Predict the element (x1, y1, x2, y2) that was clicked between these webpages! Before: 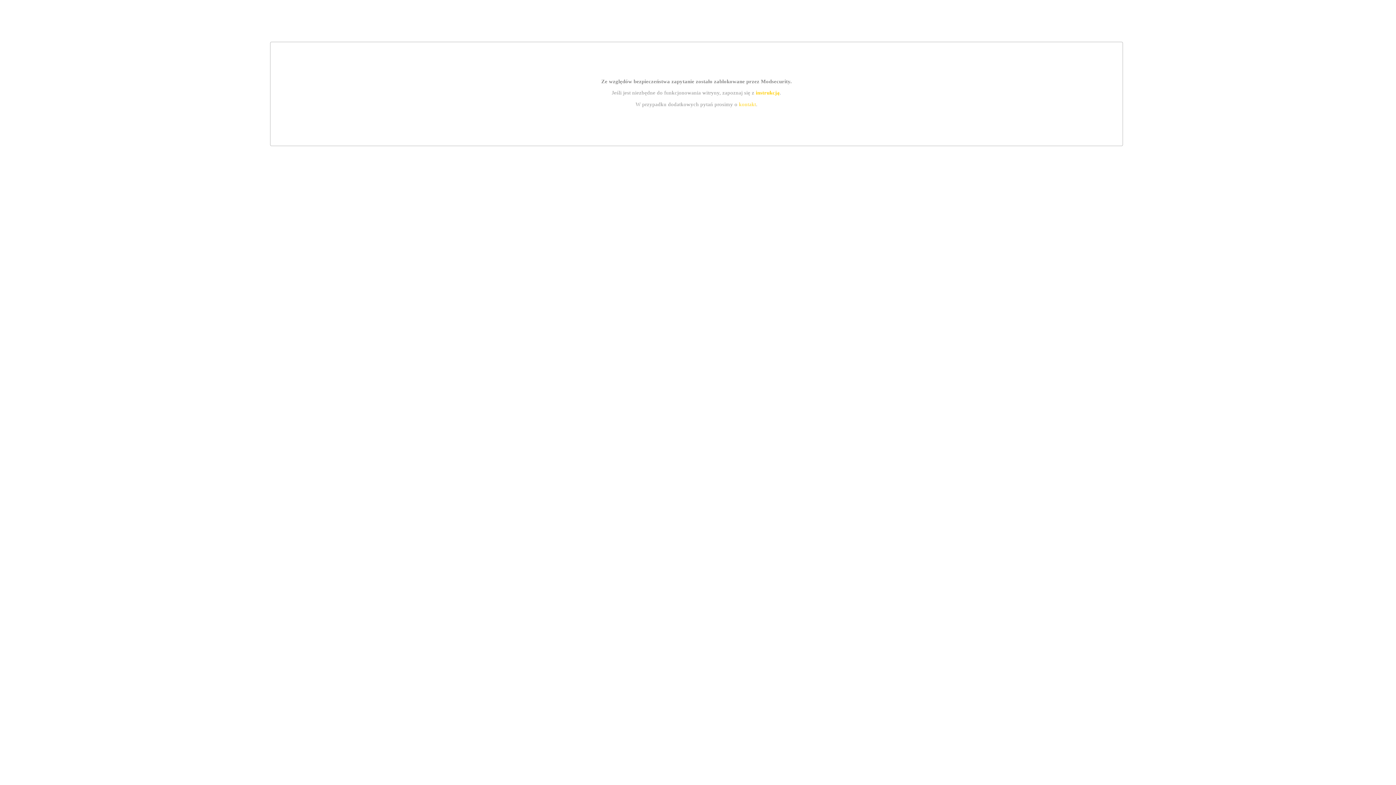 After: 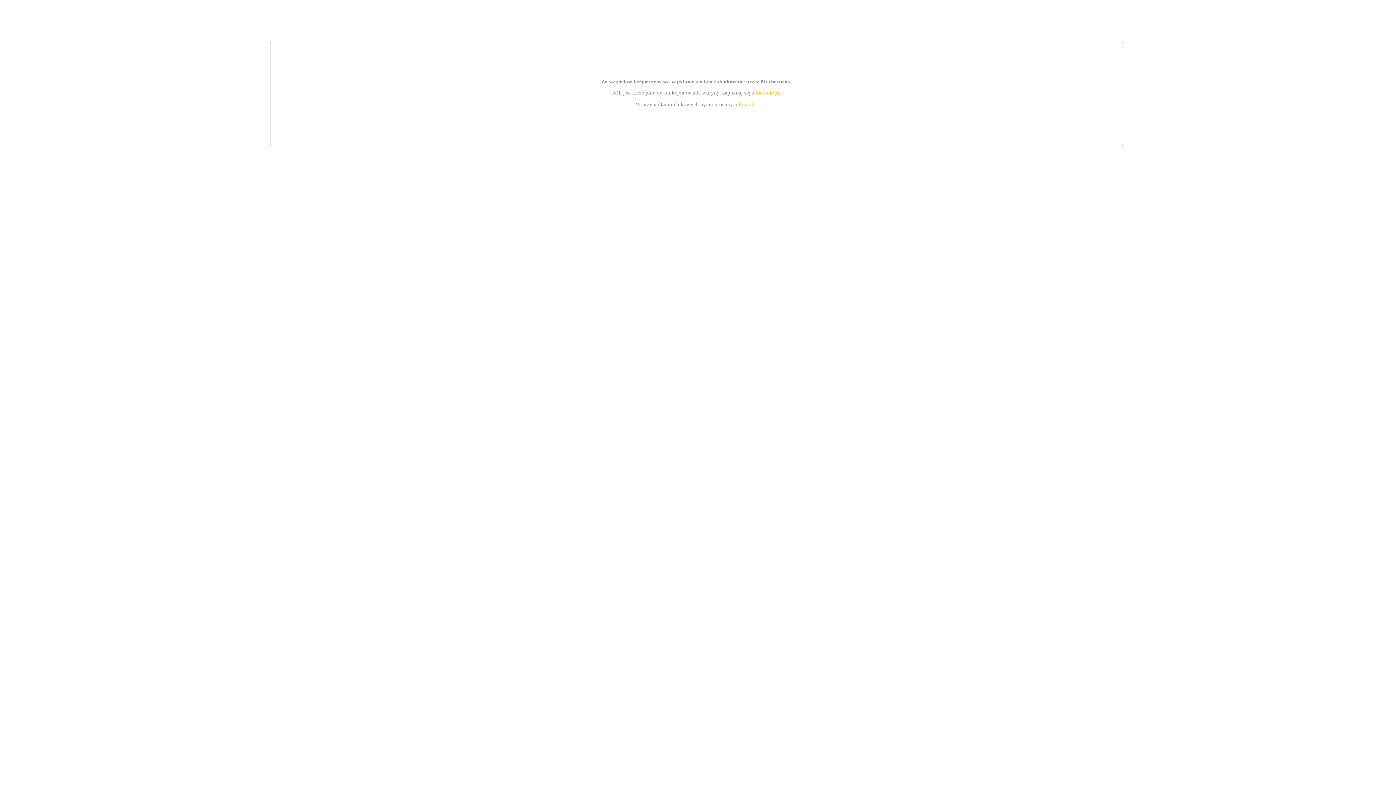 Action: bbox: (755, 89, 779, 95) label: instrukcją